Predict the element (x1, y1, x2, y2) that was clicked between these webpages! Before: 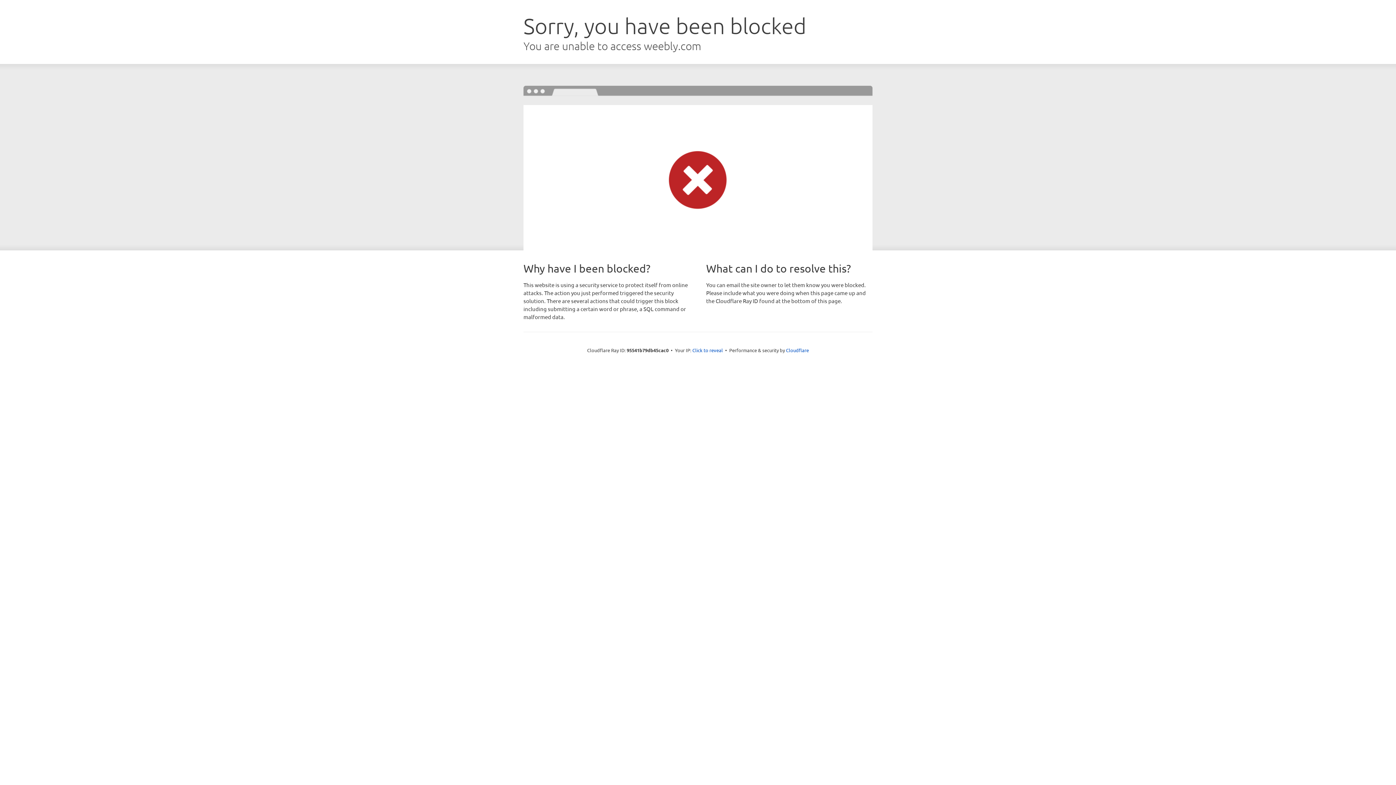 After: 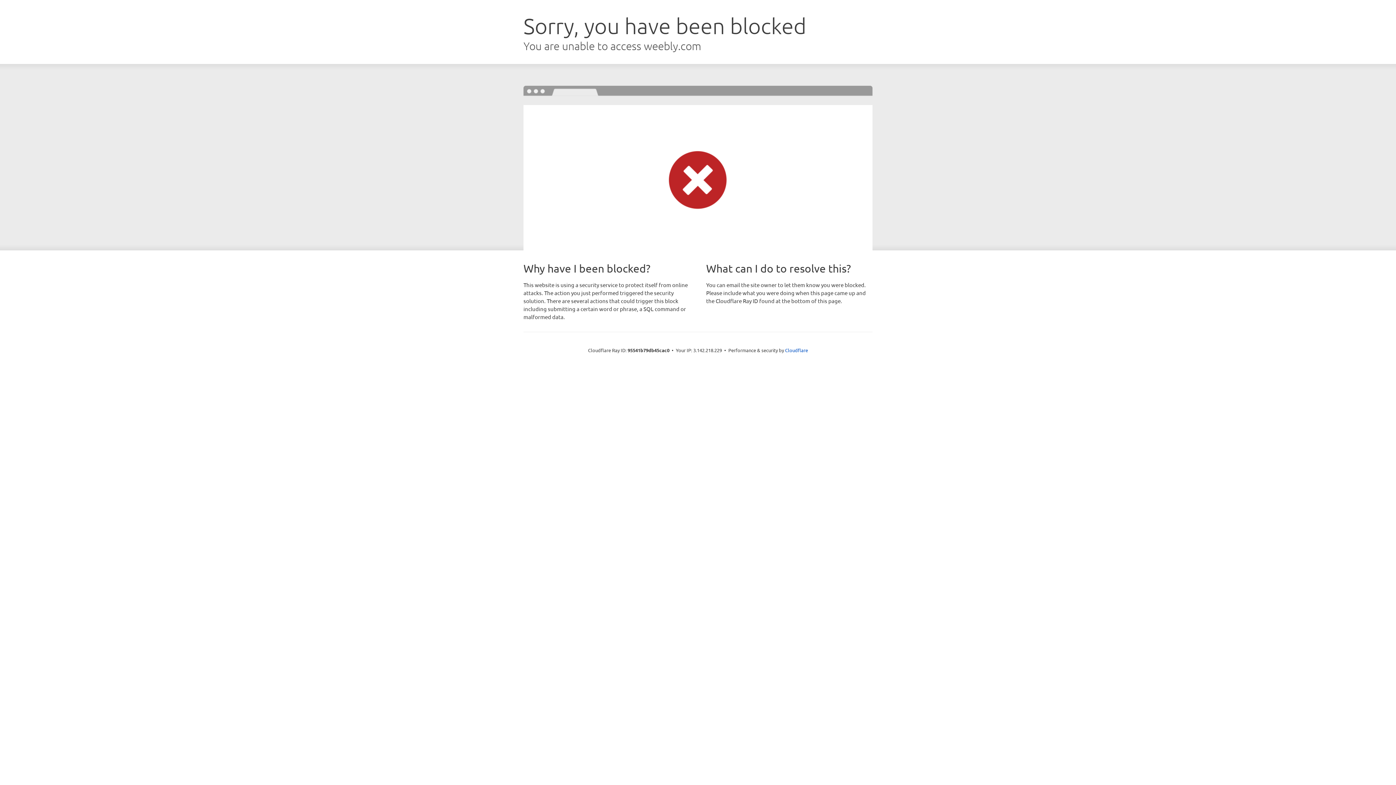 Action: bbox: (692, 346, 723, 353) label: Click to reveal